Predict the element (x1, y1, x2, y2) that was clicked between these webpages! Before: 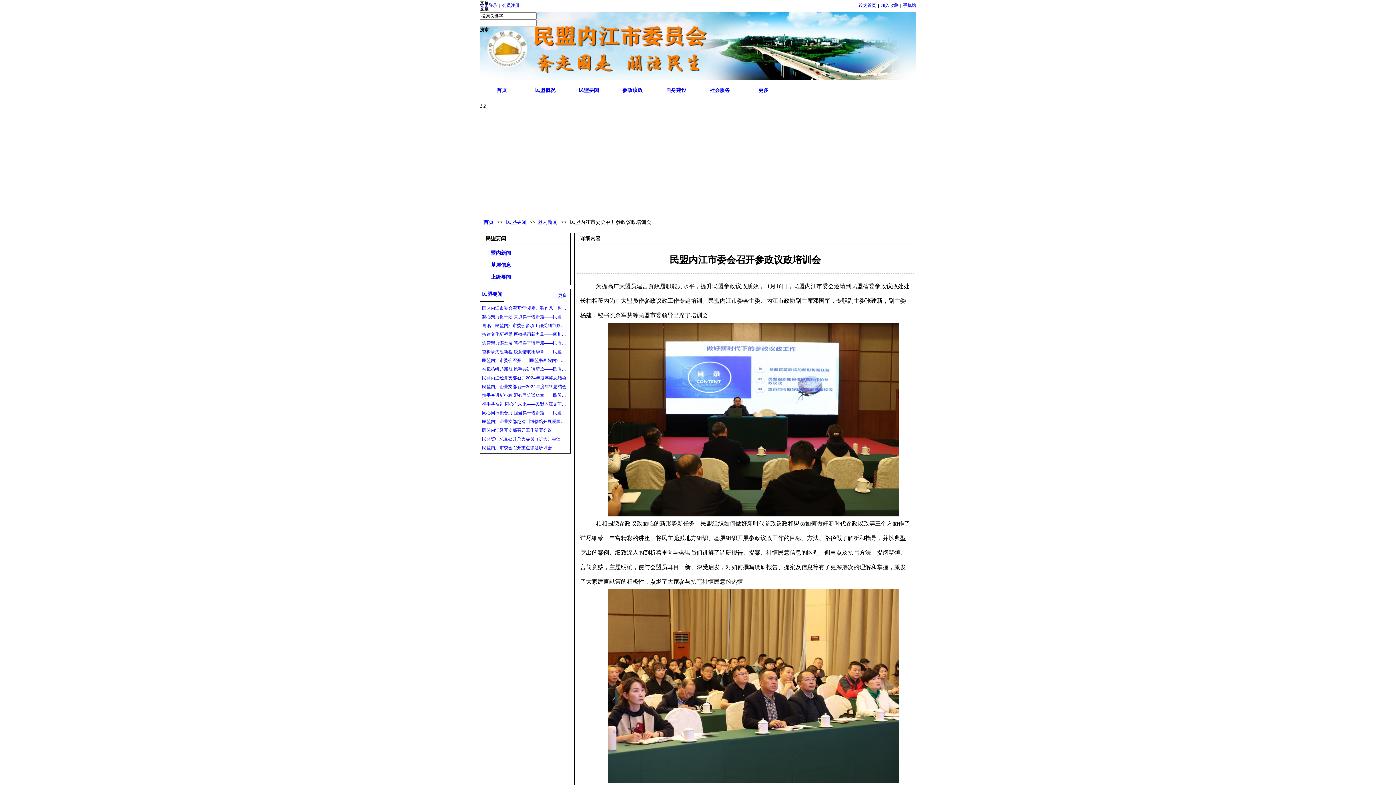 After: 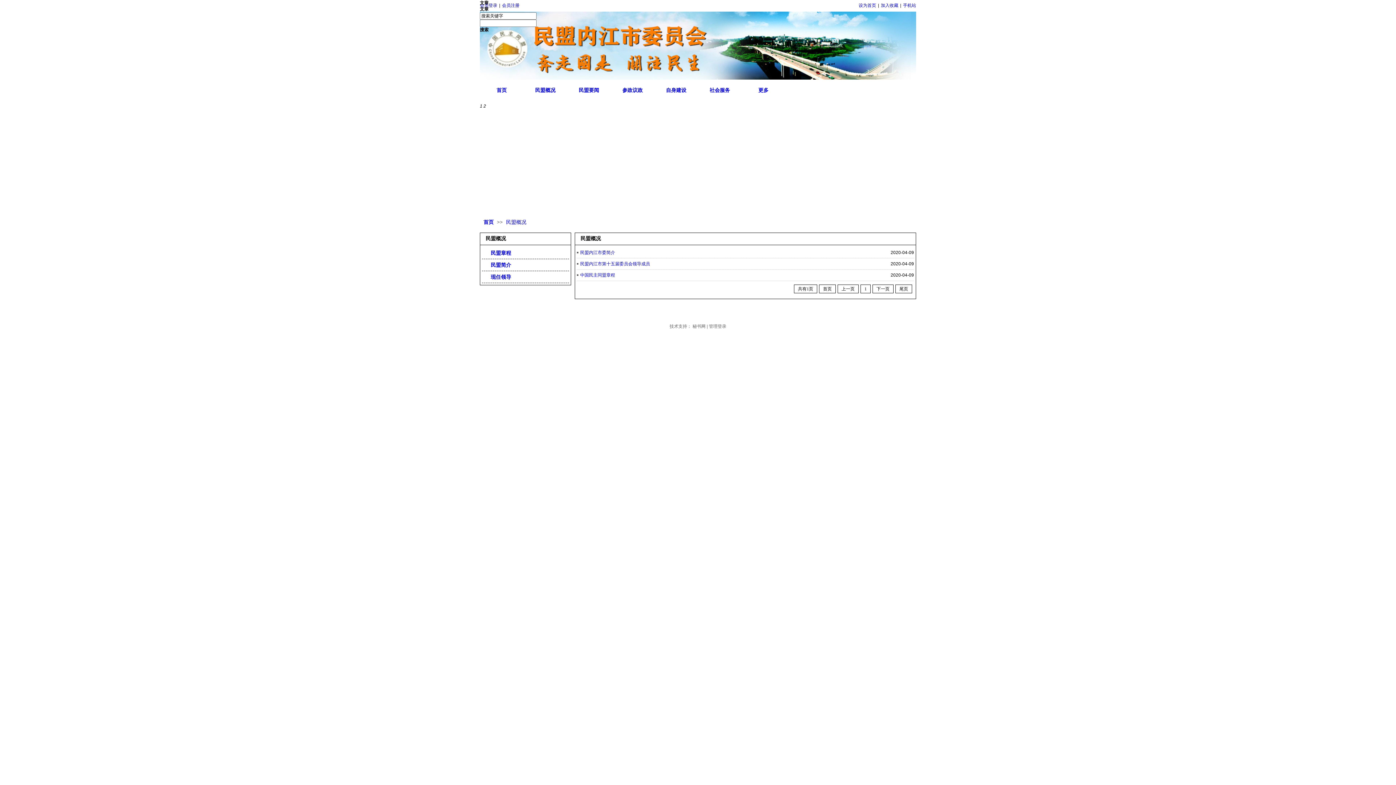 Action: label: 民盟概况 bbox: (523, 81, 567, 100)